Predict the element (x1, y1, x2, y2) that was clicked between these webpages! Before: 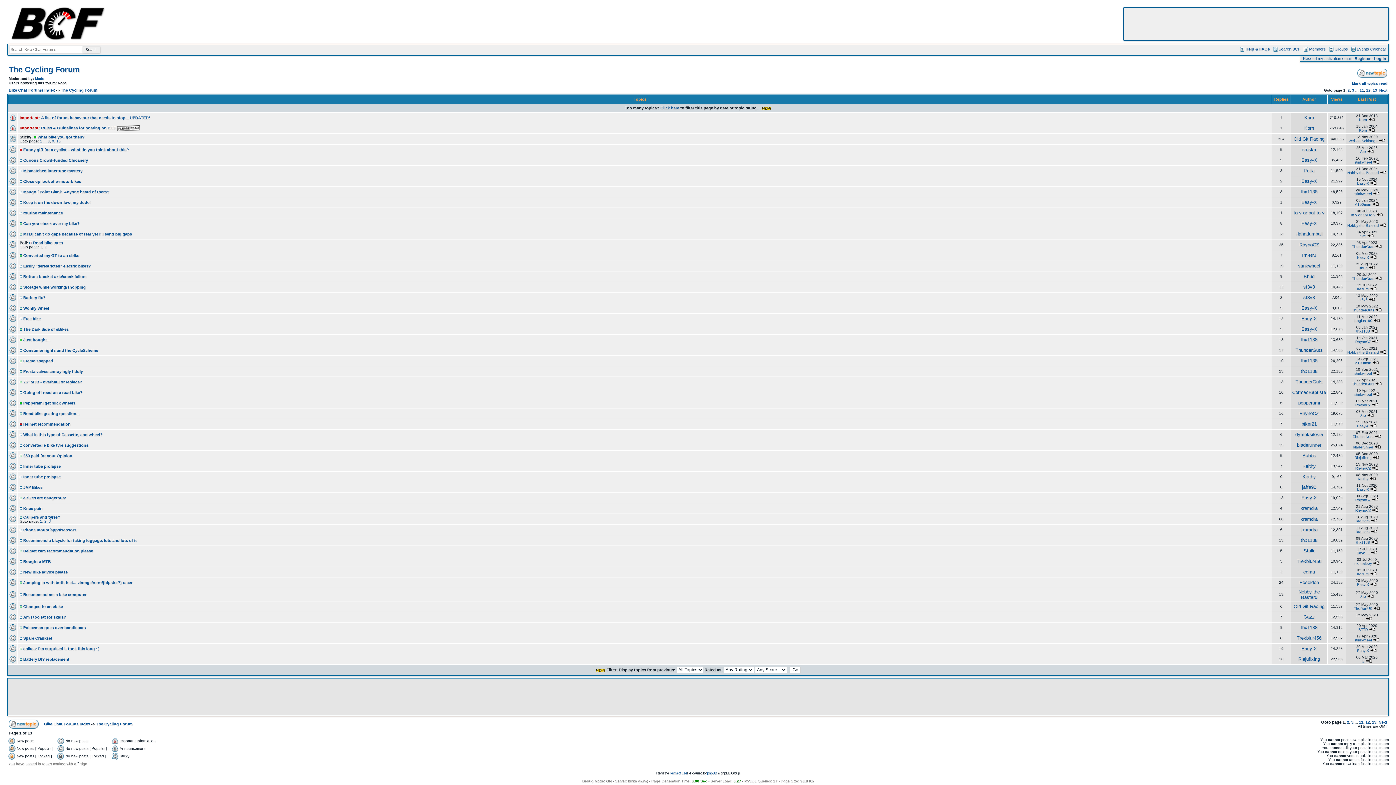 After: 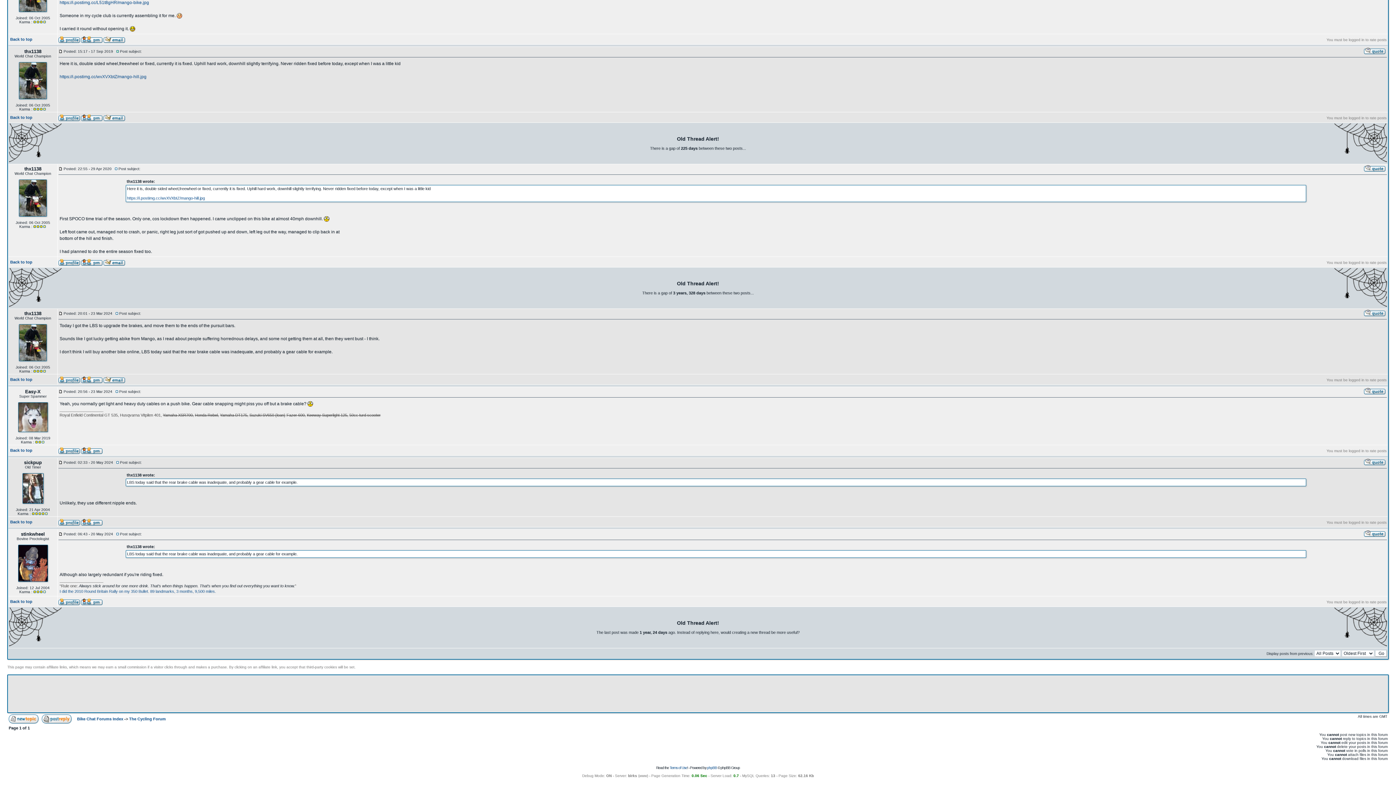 Action: bbox: (1373, 192, 1379, 196)